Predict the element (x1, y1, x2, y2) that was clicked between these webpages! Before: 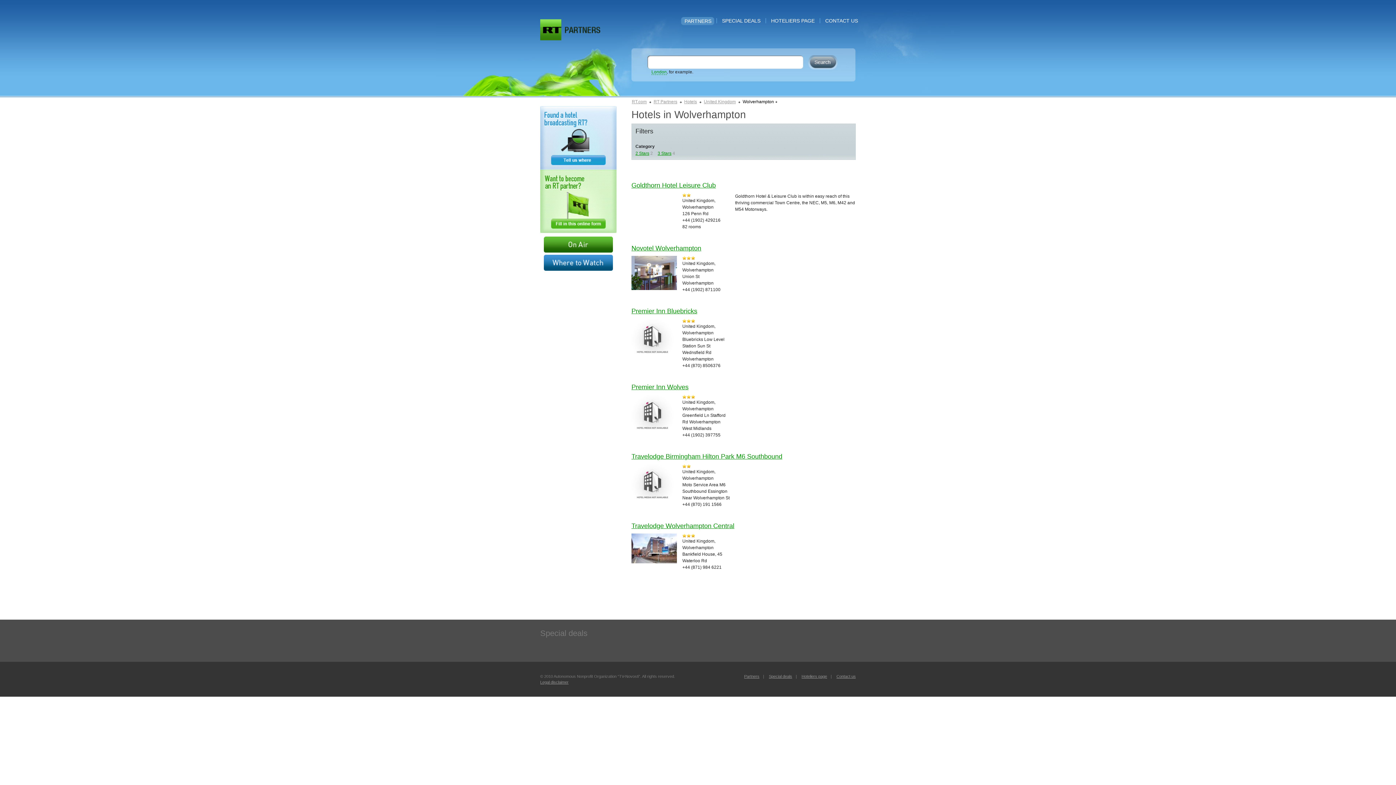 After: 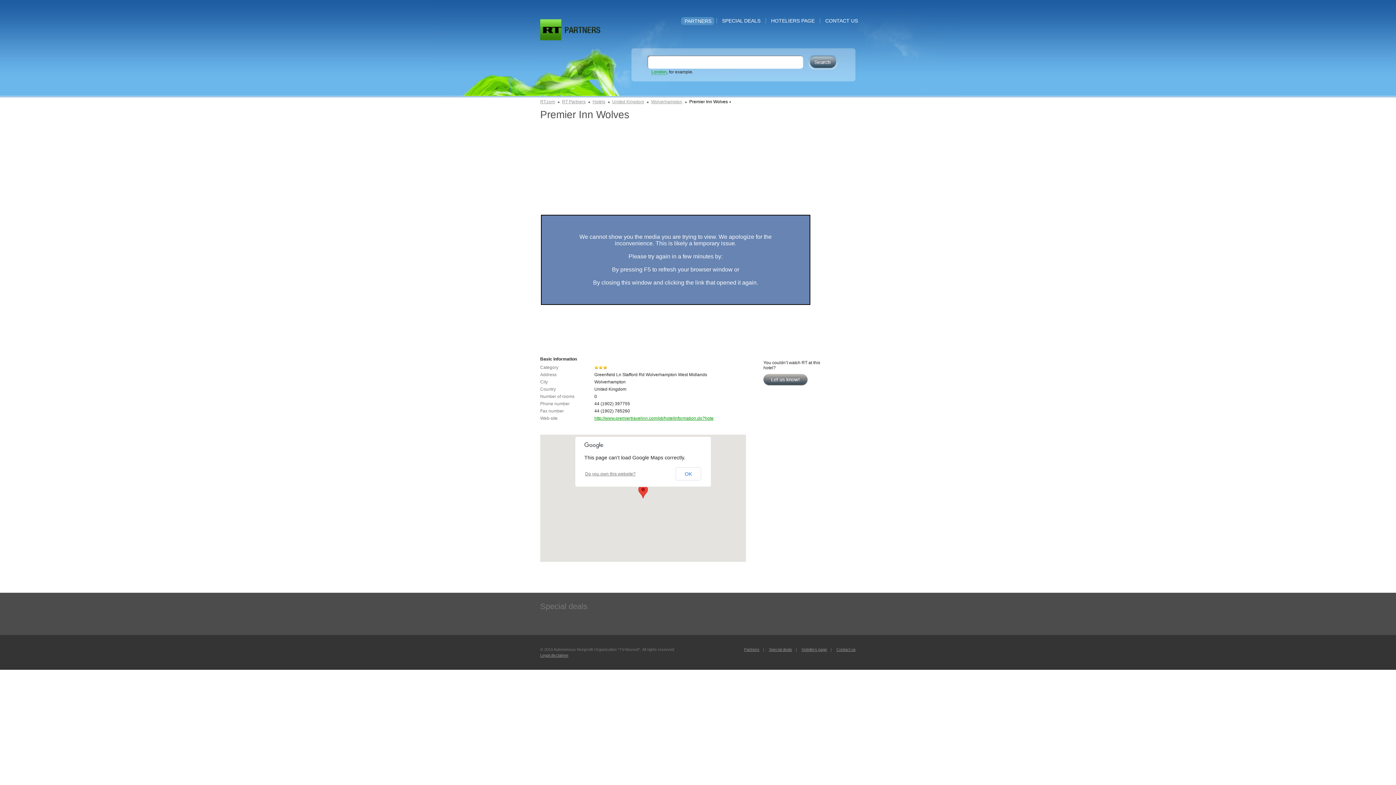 Action: label: Premier Inn Wolves bbox: (631, 383, 688, 390)